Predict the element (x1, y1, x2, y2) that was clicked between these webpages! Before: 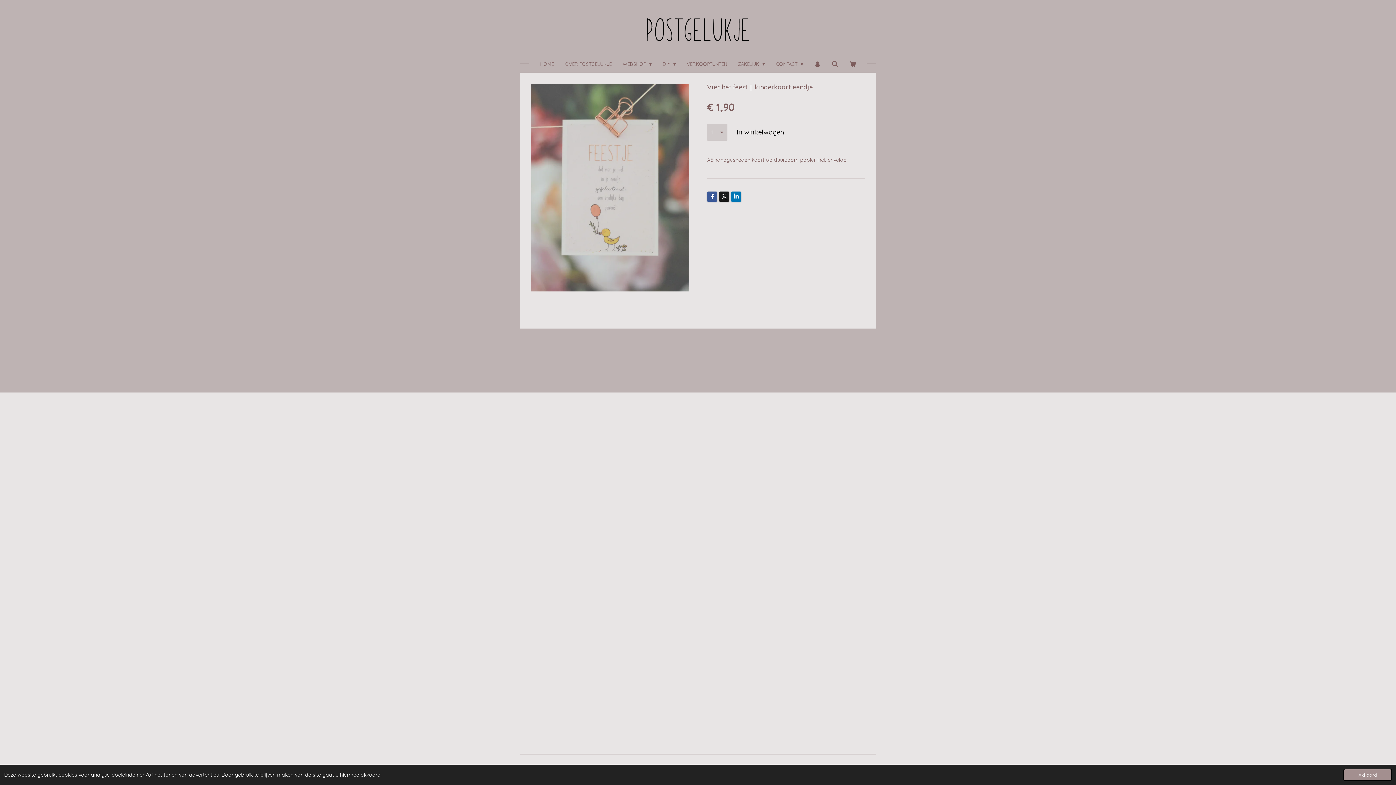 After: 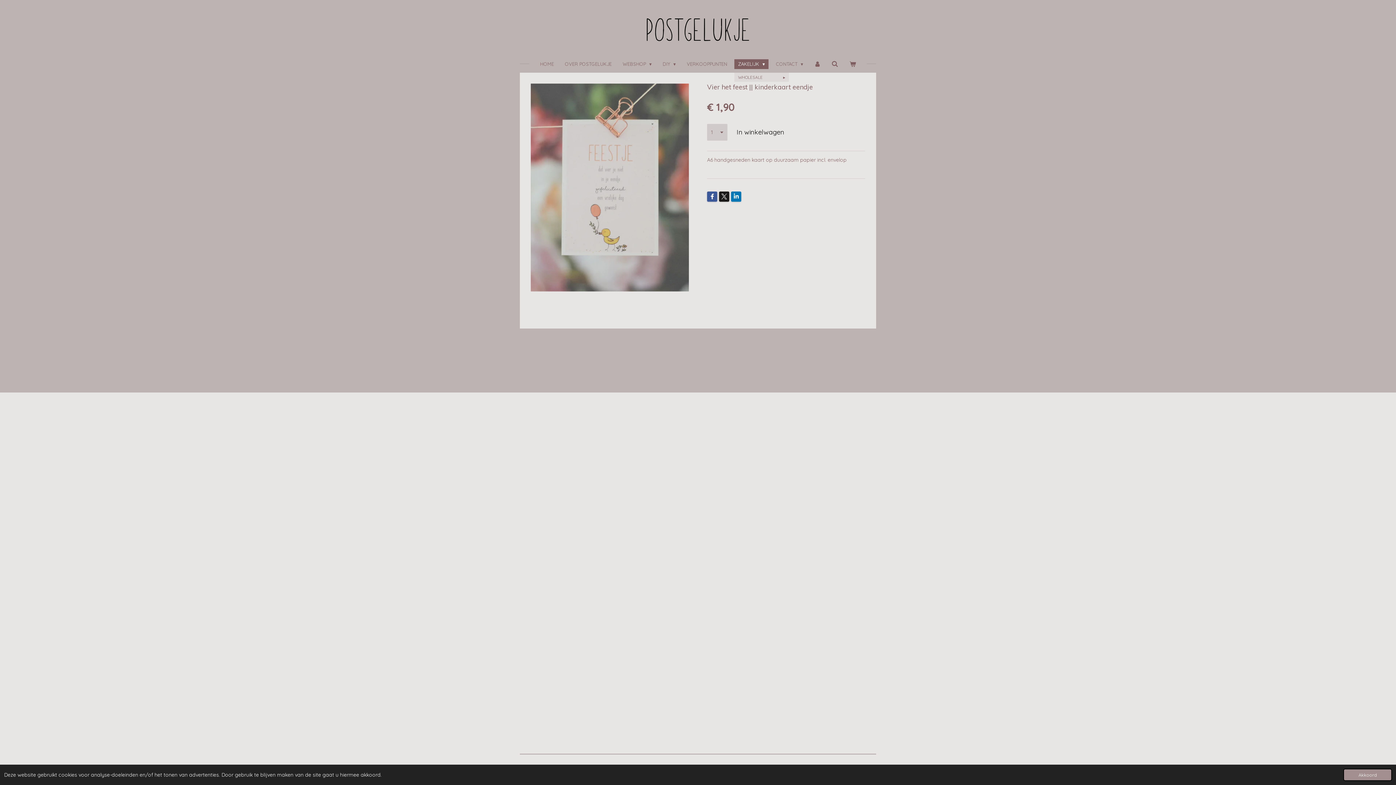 Action: bbox: (734, 59, 768, 69) label: ZAKELIJK 